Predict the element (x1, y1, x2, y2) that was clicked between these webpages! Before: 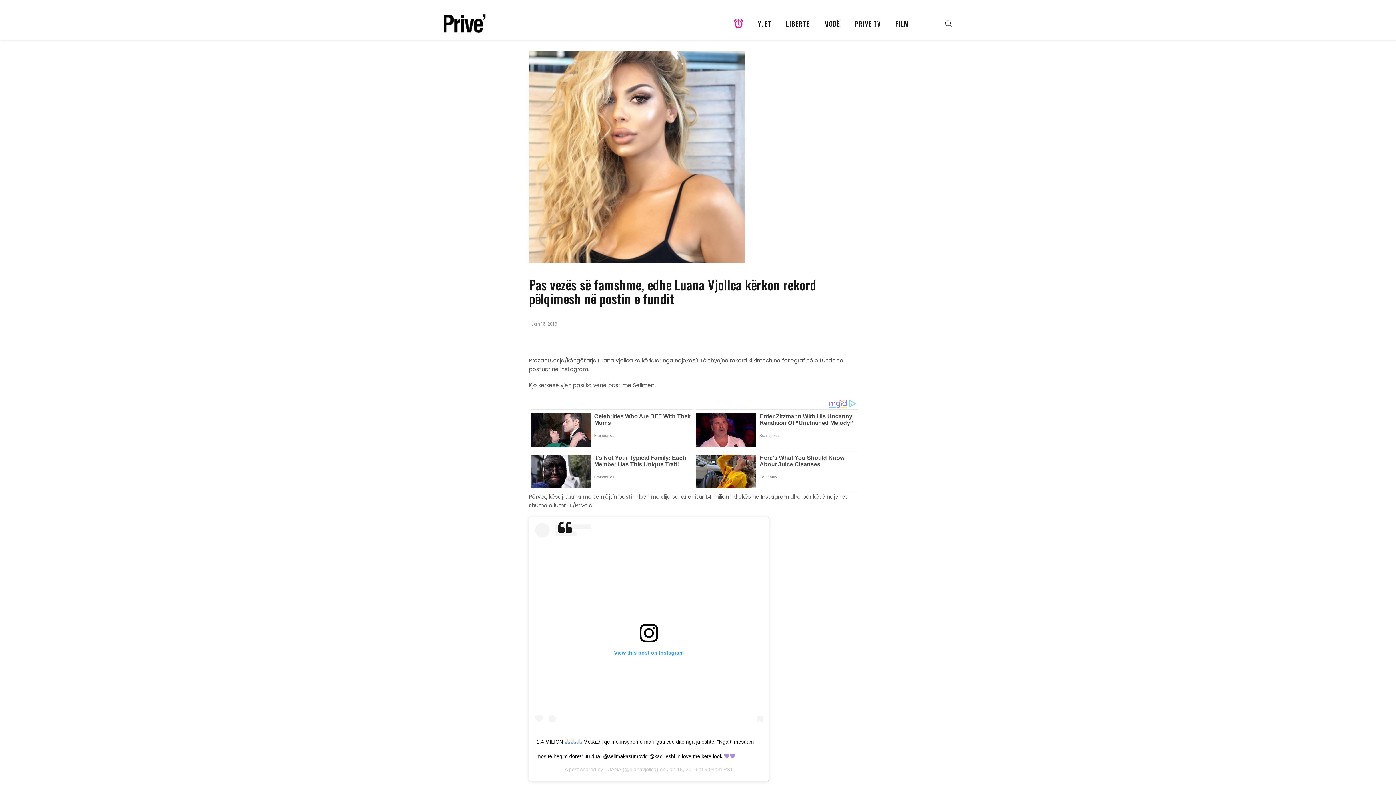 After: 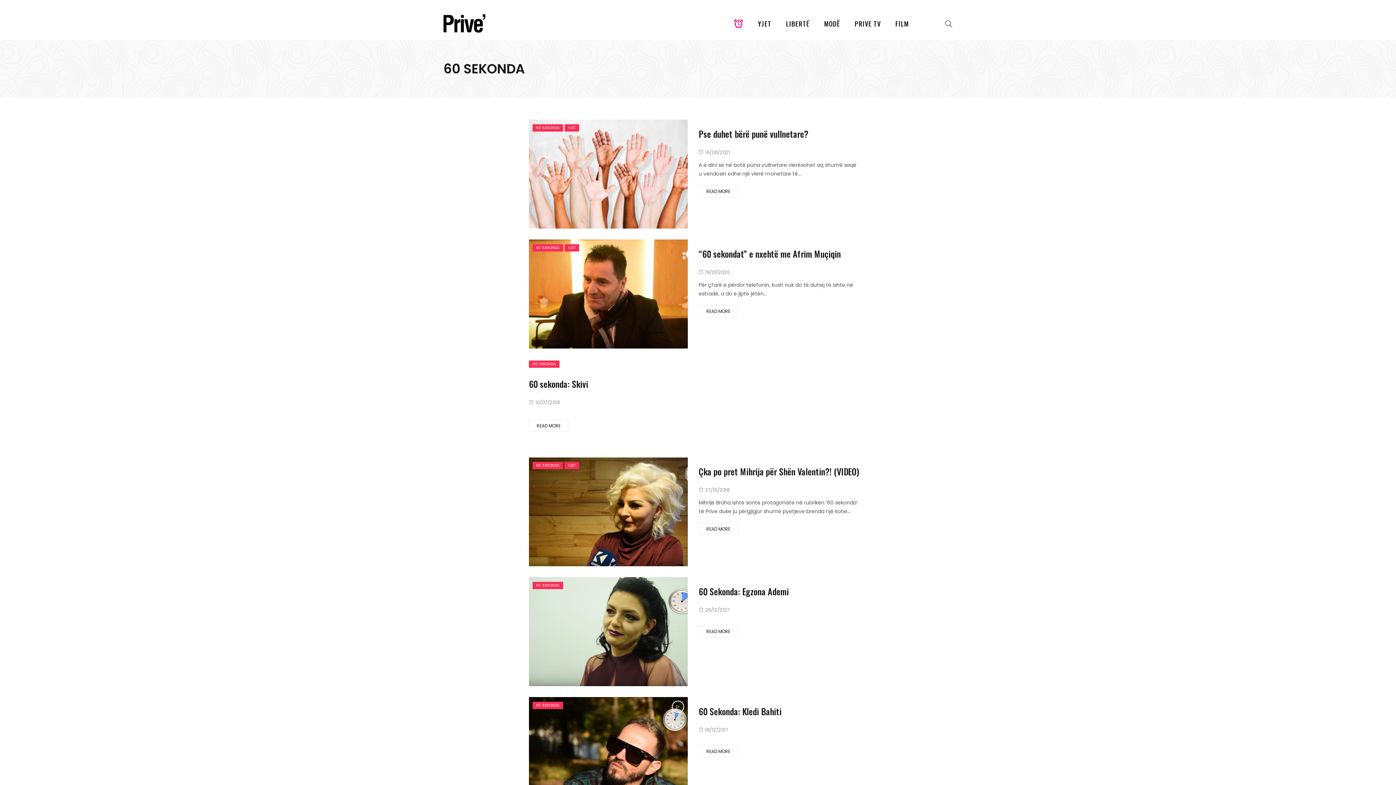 Action: bbox: (734, 7, 750, 40) label: 60 SEKONDA